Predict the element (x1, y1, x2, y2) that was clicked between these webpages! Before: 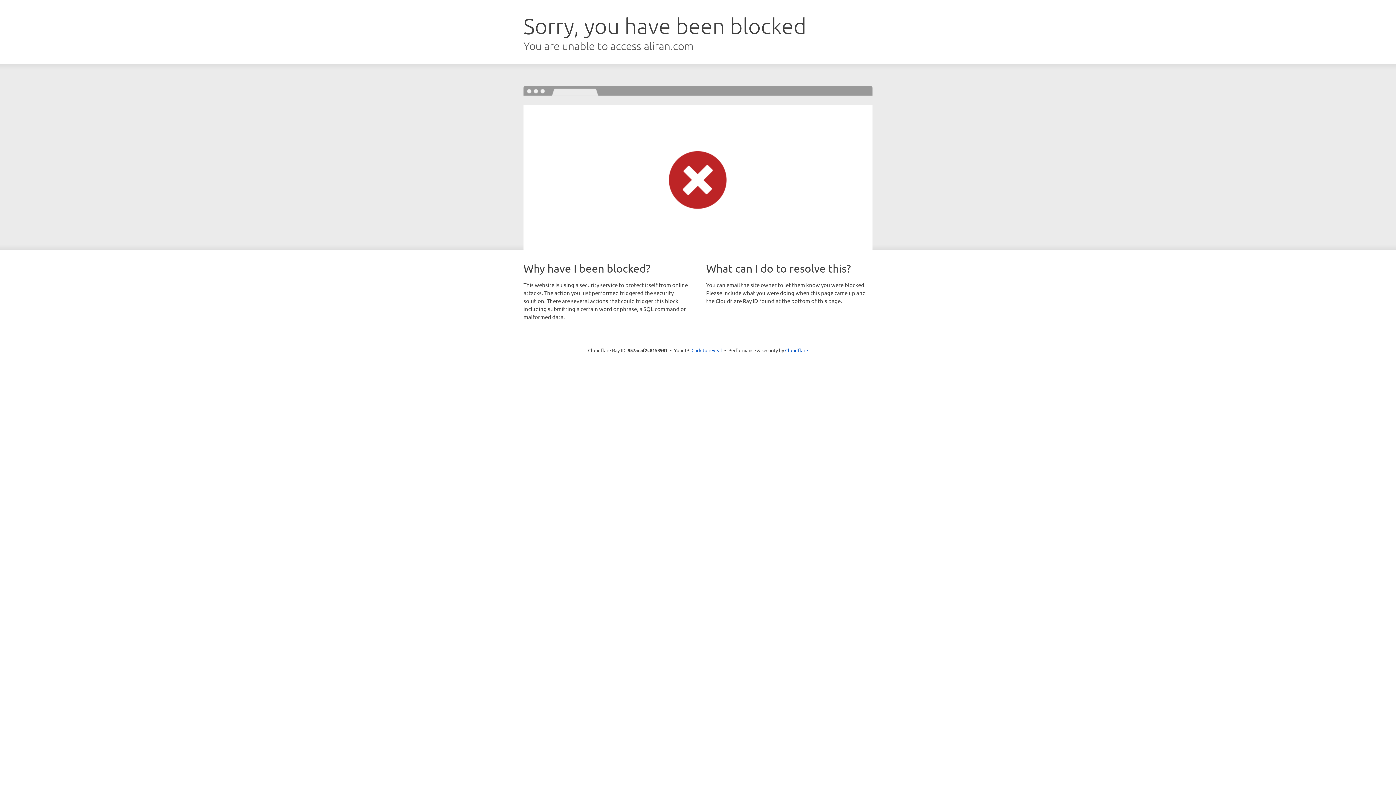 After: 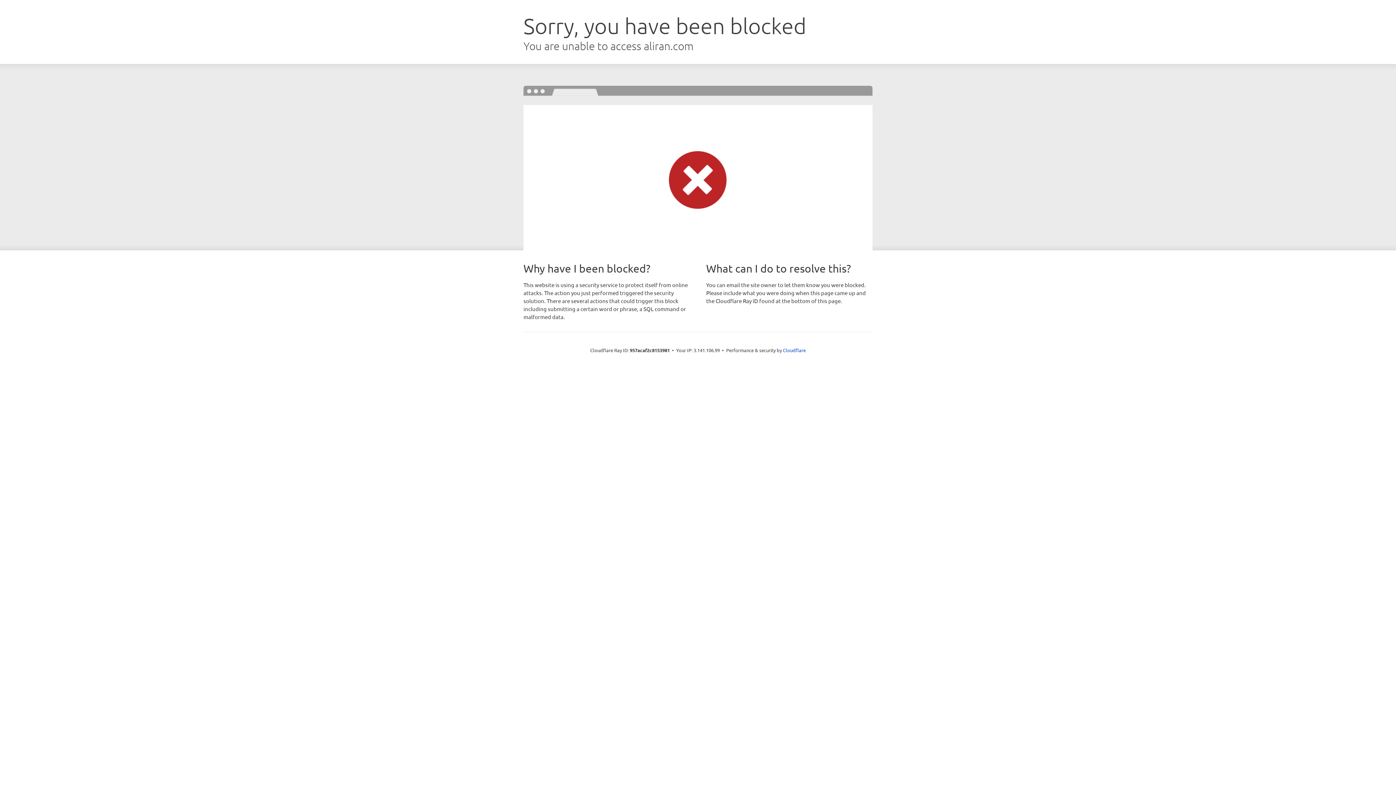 Action: bbox: (691, 346, 722, 353) label: Click to reveal